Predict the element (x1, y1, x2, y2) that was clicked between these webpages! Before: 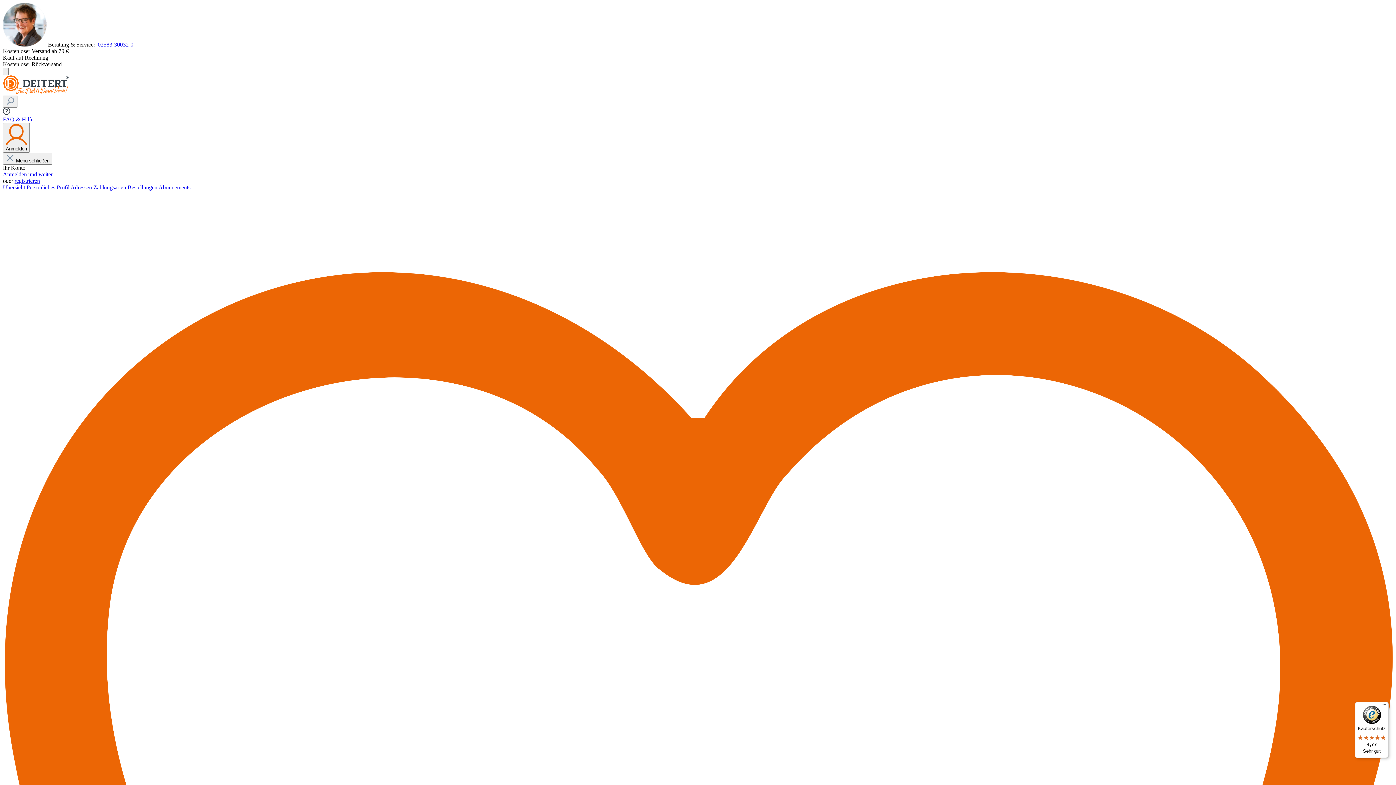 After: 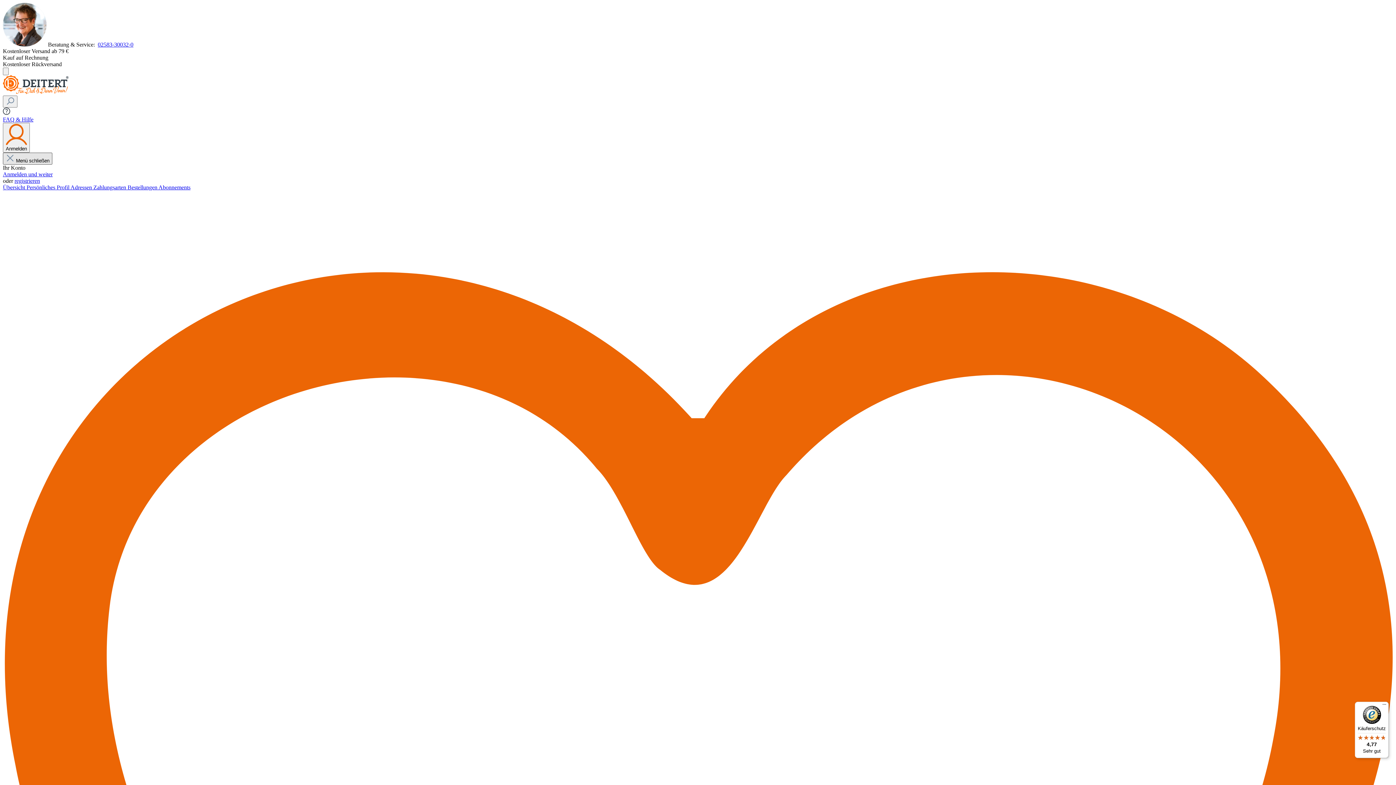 Action: label:  Menü schließen bbox: (2, 152, 52, 164)